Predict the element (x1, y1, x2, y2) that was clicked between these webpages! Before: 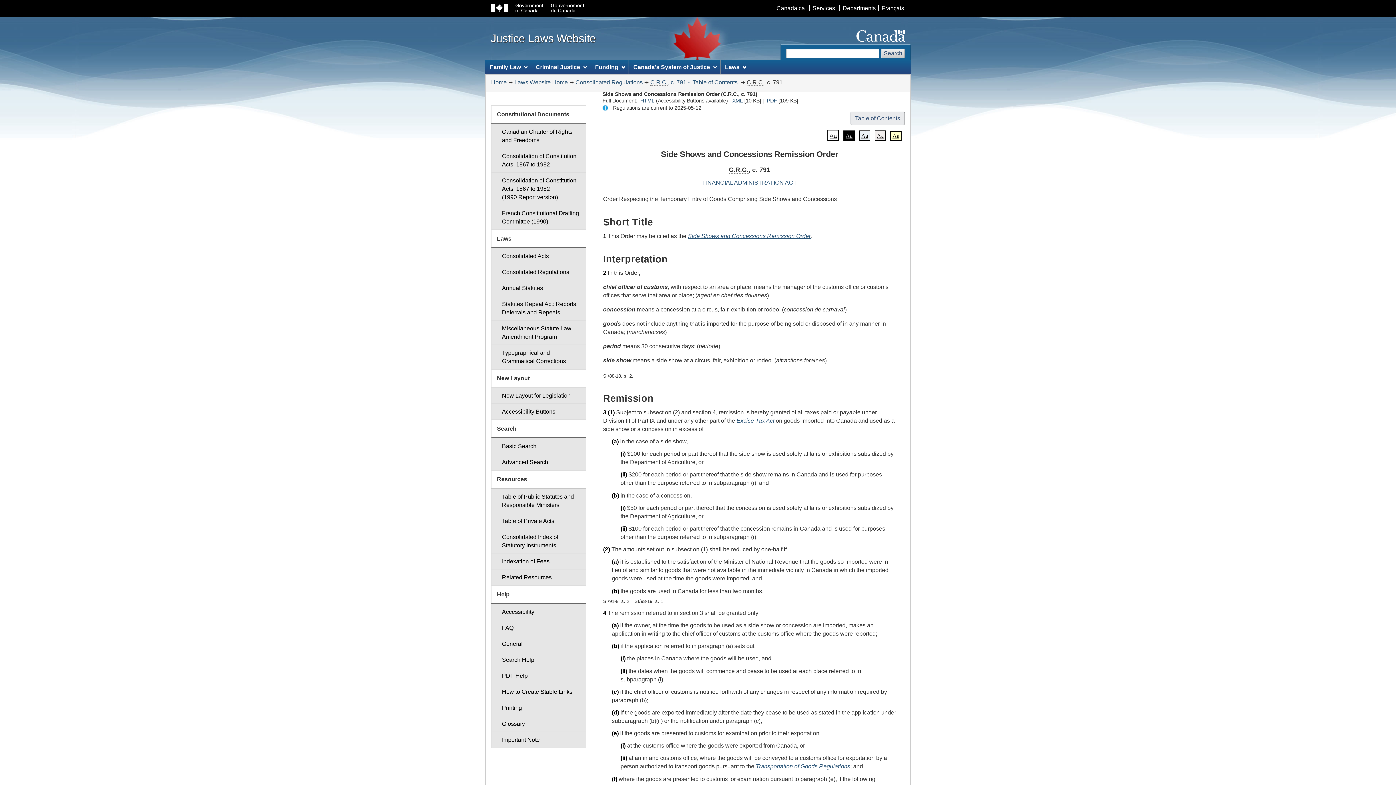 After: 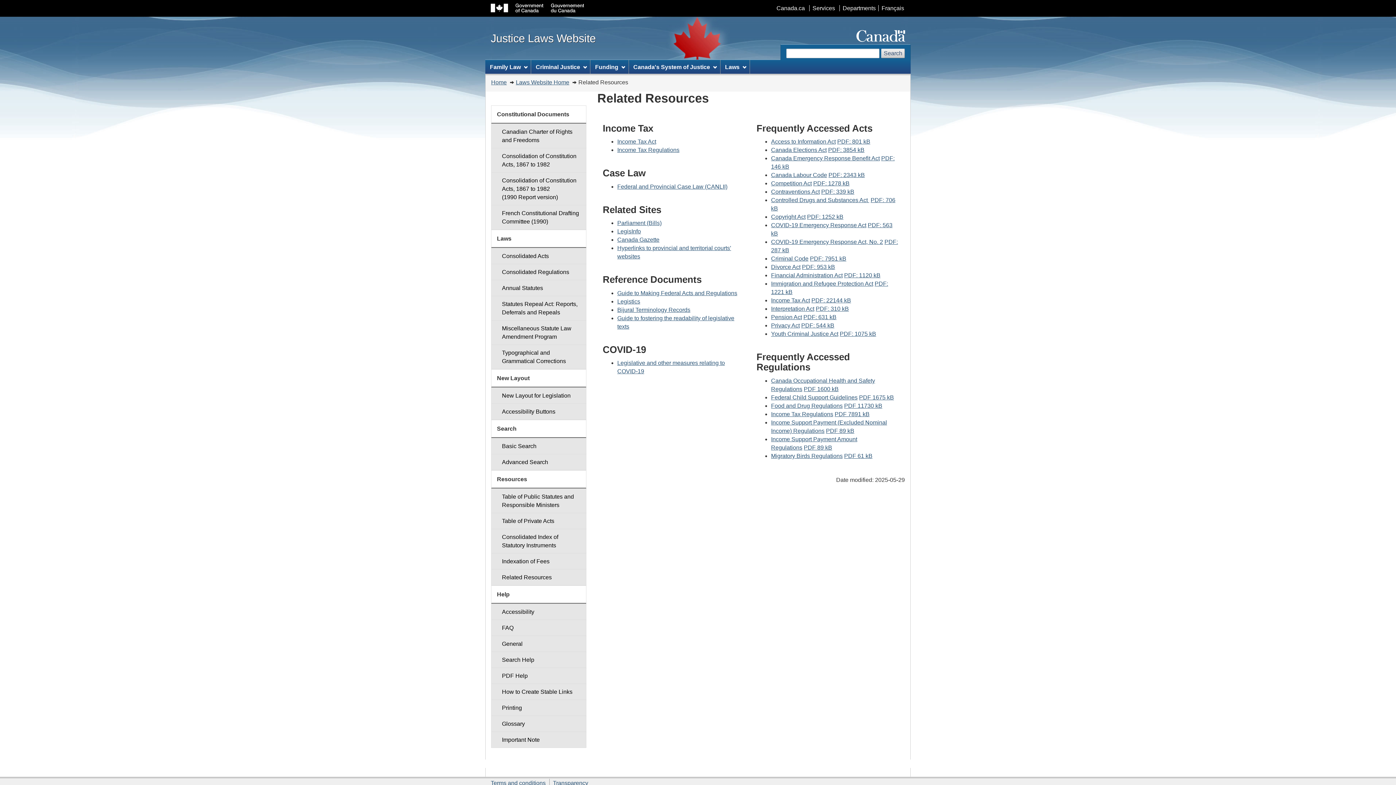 Action: bbox: (491, 569, 586, 585) label: Related Resources